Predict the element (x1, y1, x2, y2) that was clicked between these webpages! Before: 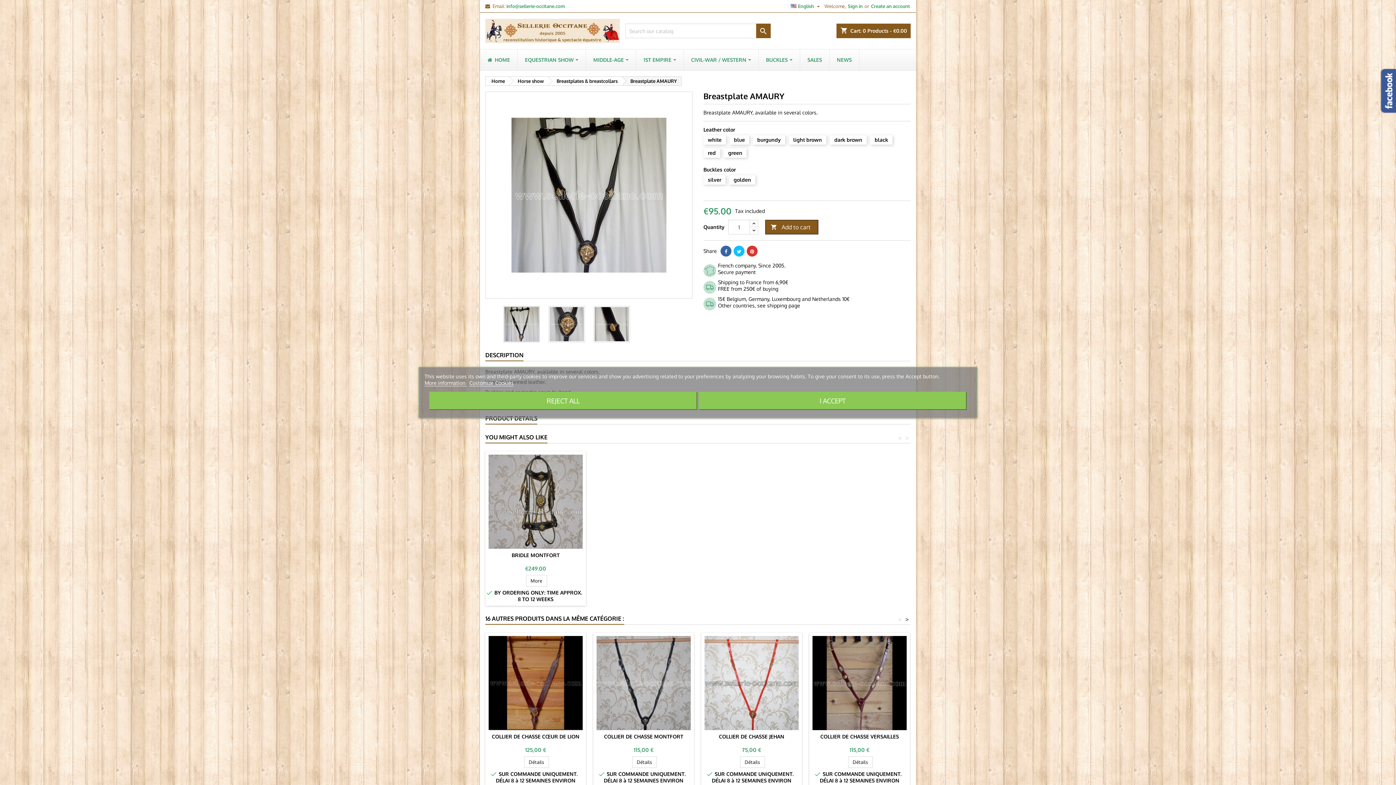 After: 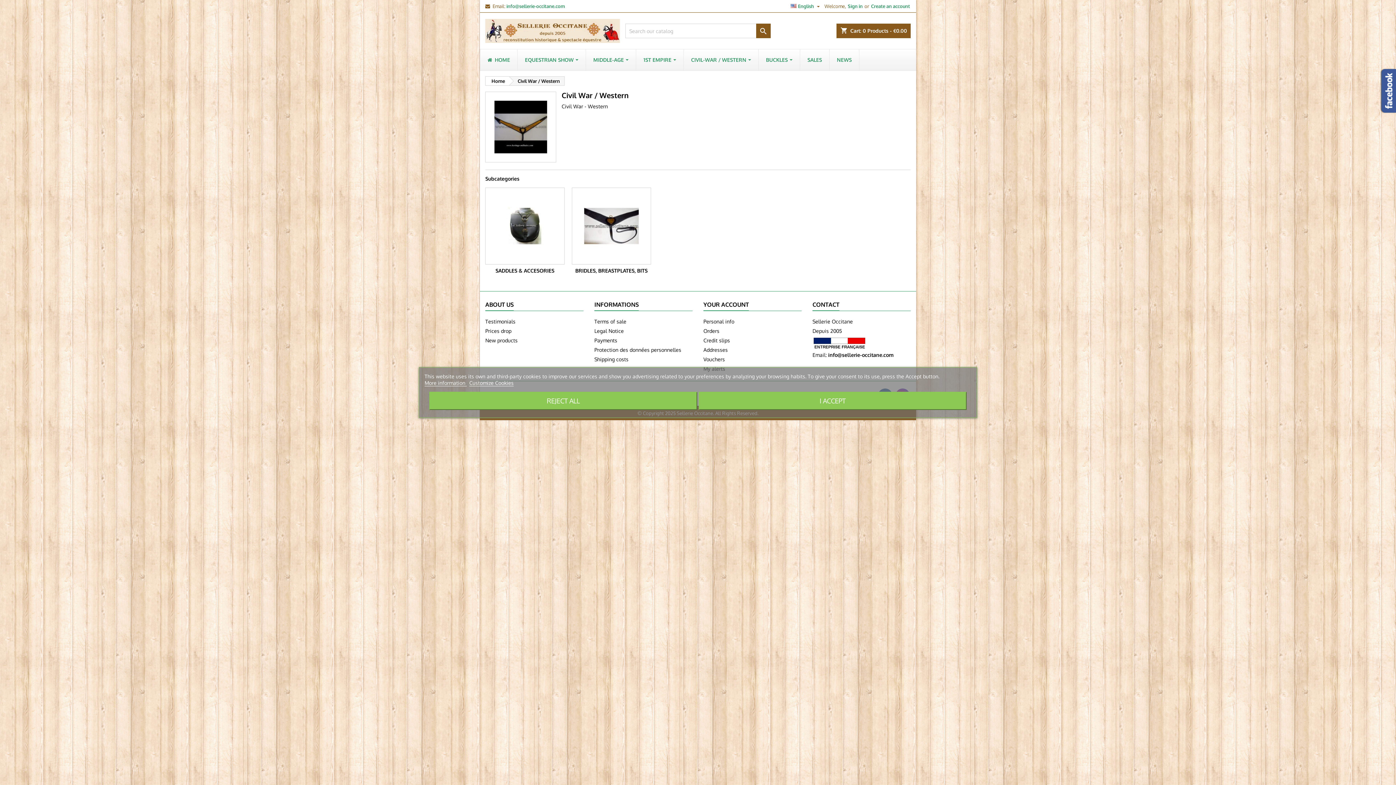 Action: bbox: (684, 49, 758, 70) label: CIVIL-WAR / WESTERN 